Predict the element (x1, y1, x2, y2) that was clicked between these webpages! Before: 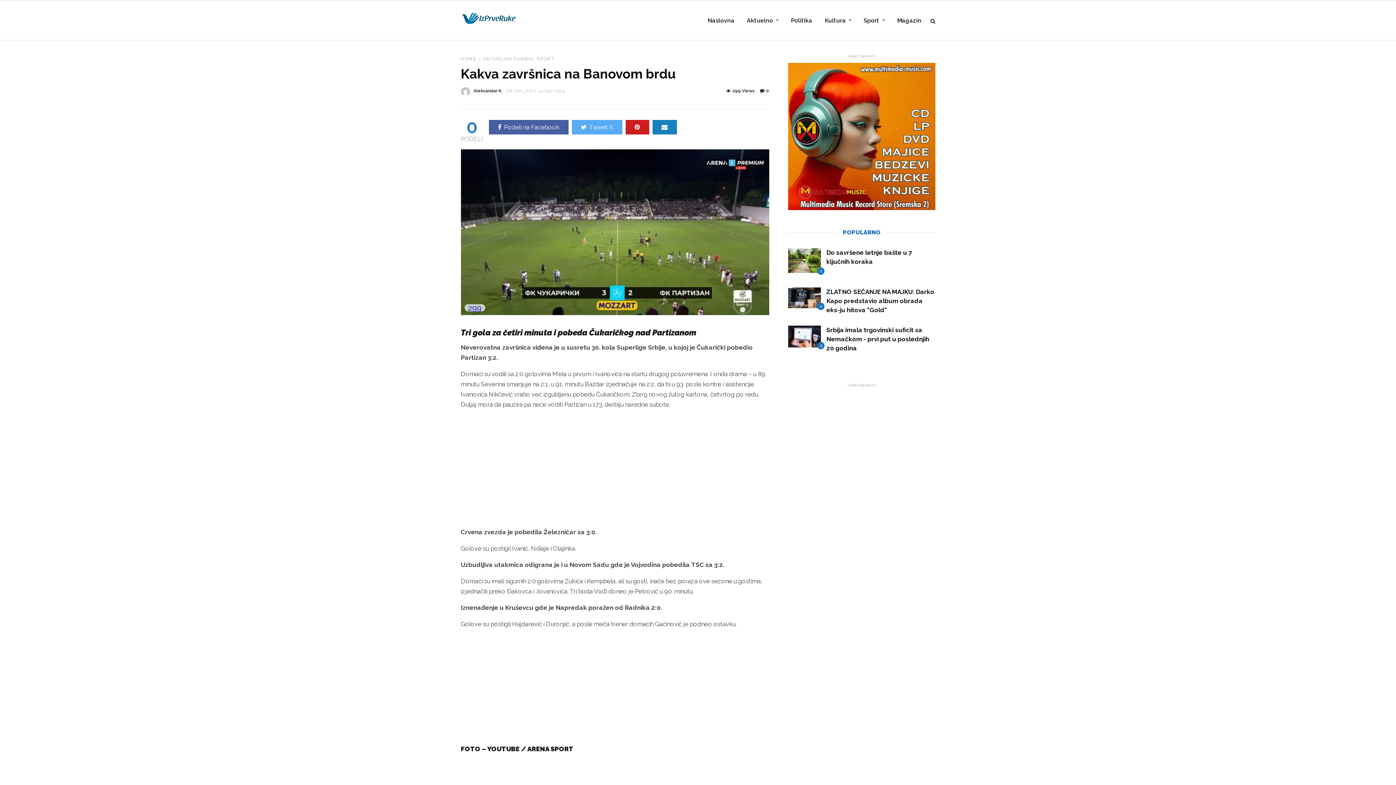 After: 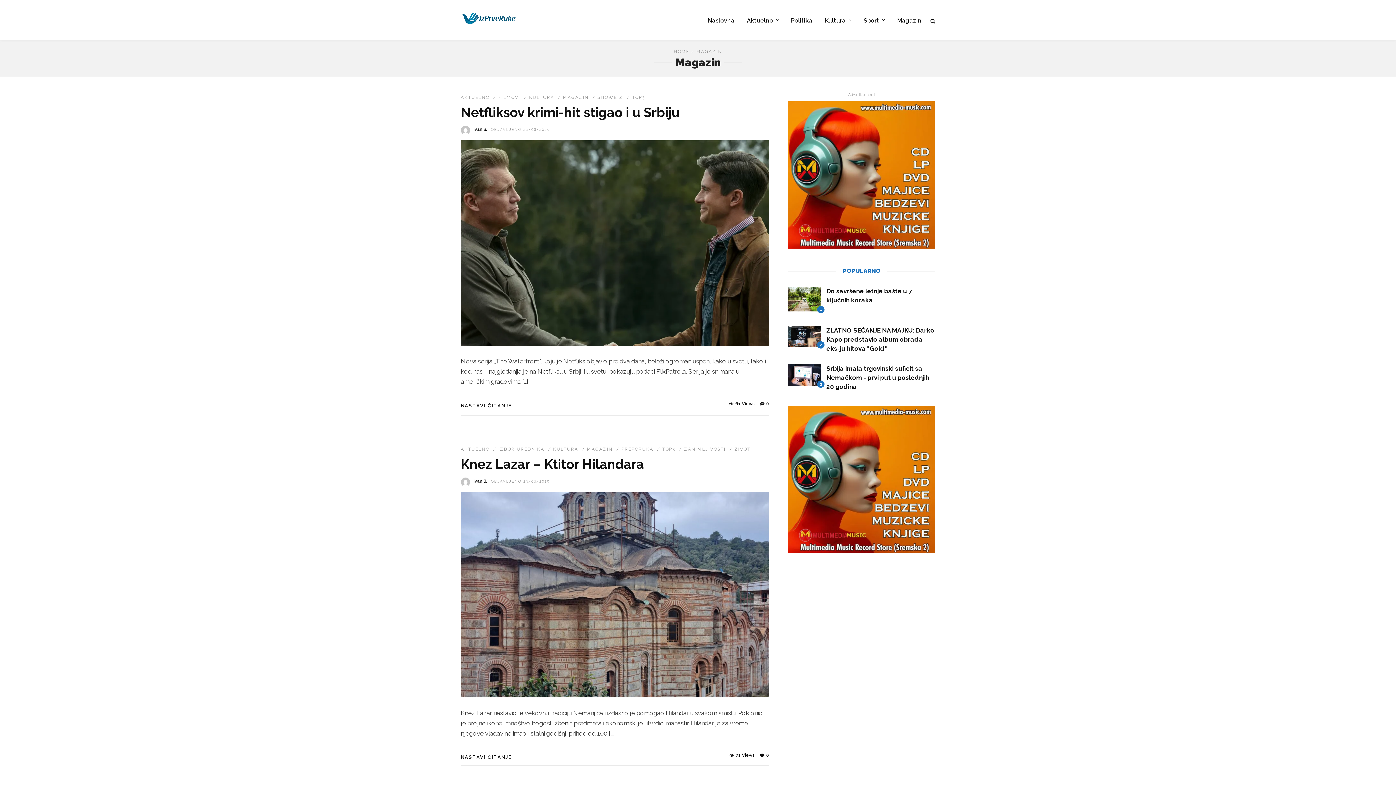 Action: bbox: (891, 12, 927, 29) label: Magazin